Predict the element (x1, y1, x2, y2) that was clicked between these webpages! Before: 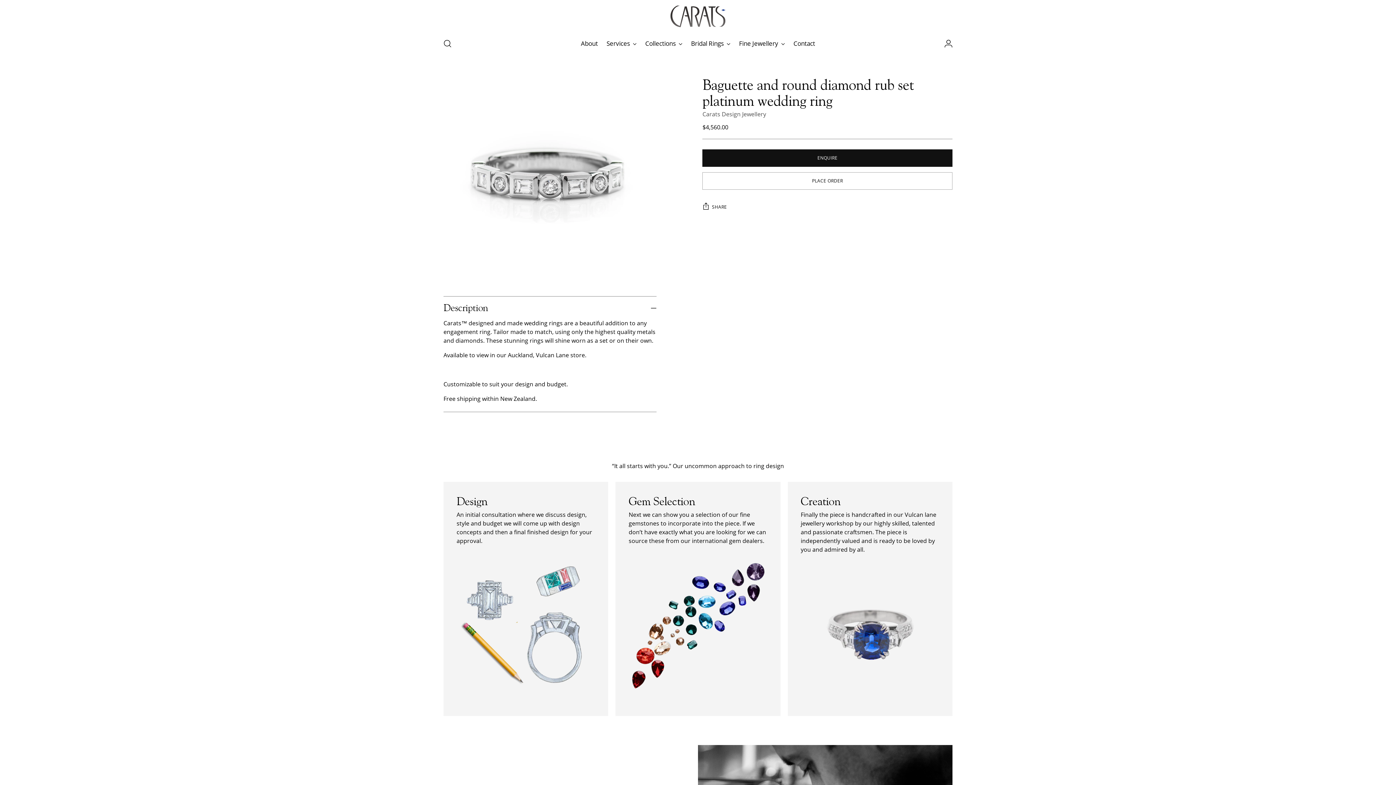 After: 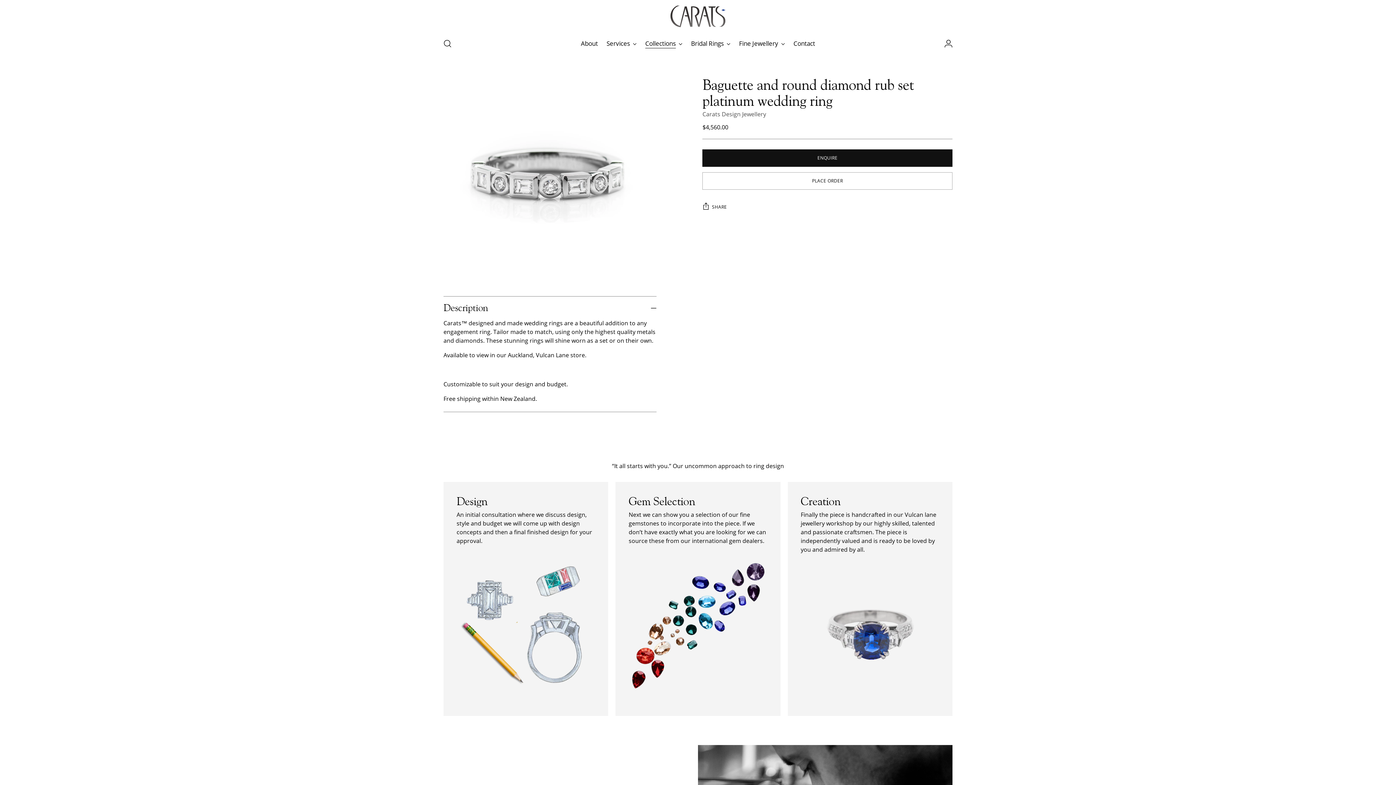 Action: label: Collections bbox: (645, 35, 682, 51)